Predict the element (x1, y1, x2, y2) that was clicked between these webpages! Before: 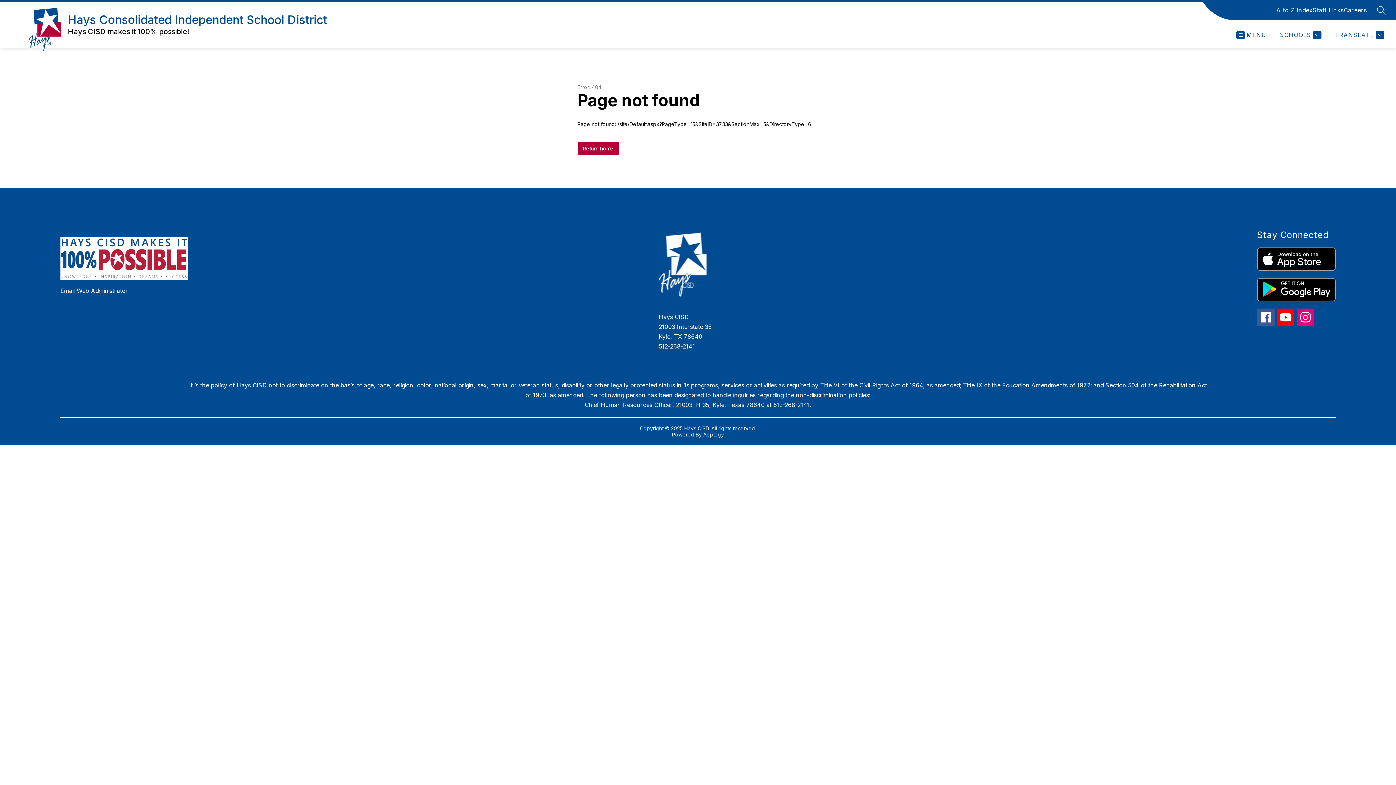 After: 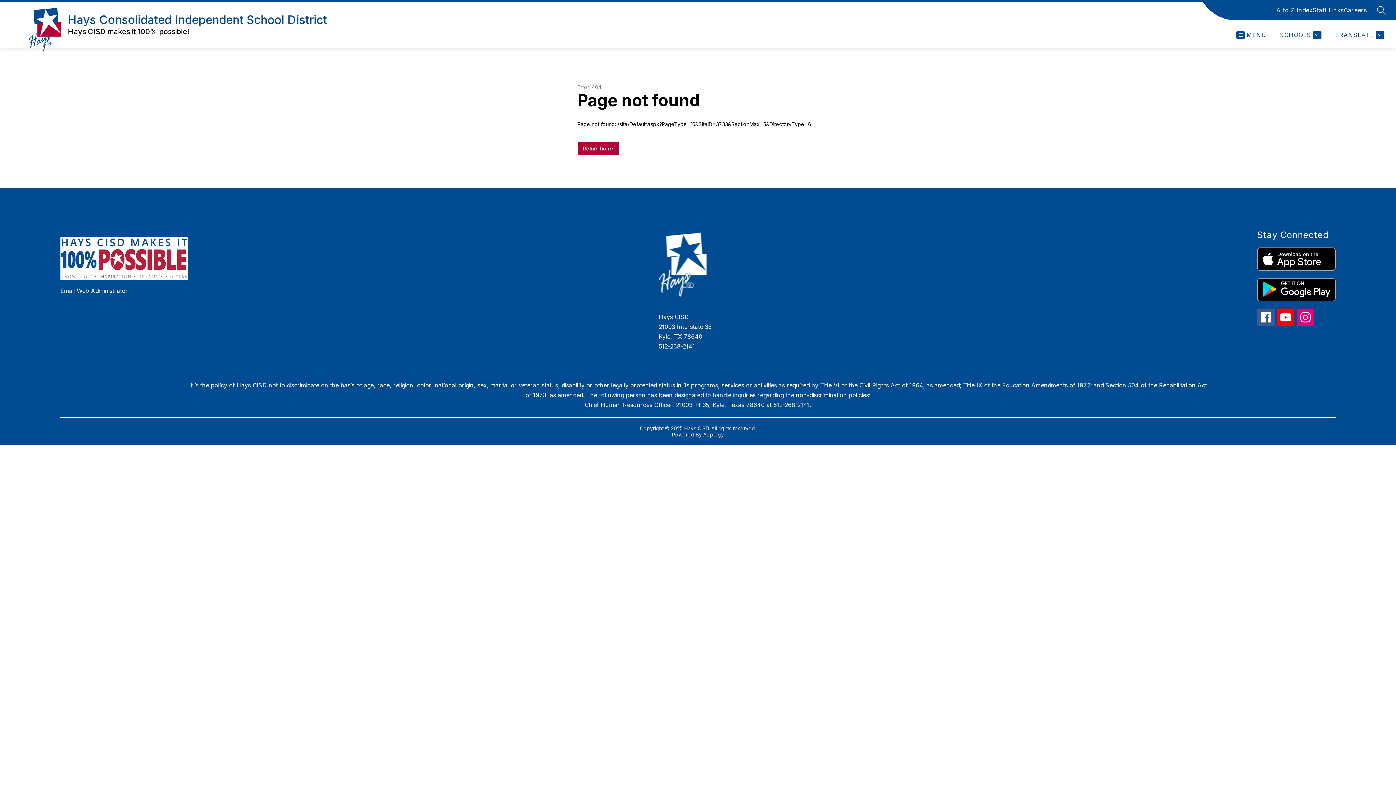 Action: bbox: (1257, 247, 1335, 270)